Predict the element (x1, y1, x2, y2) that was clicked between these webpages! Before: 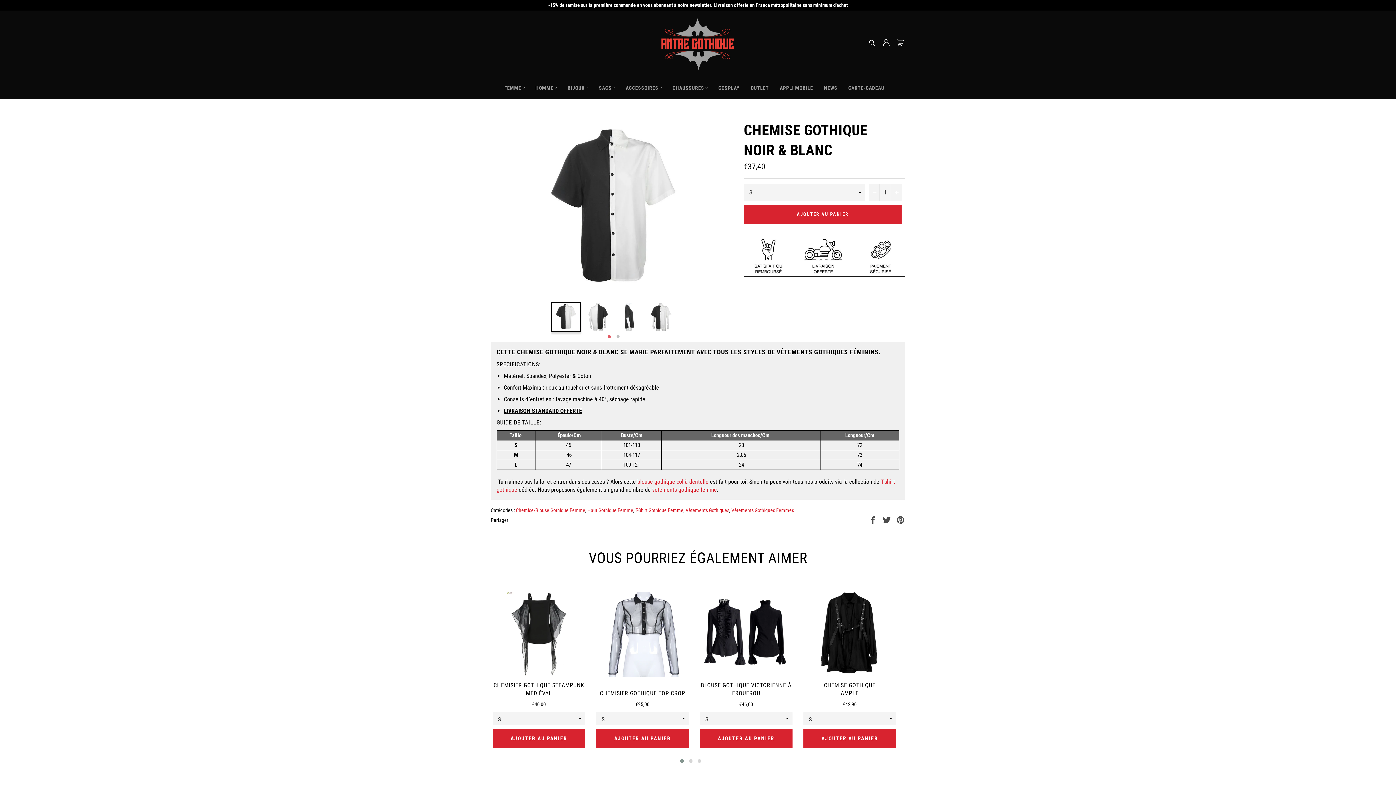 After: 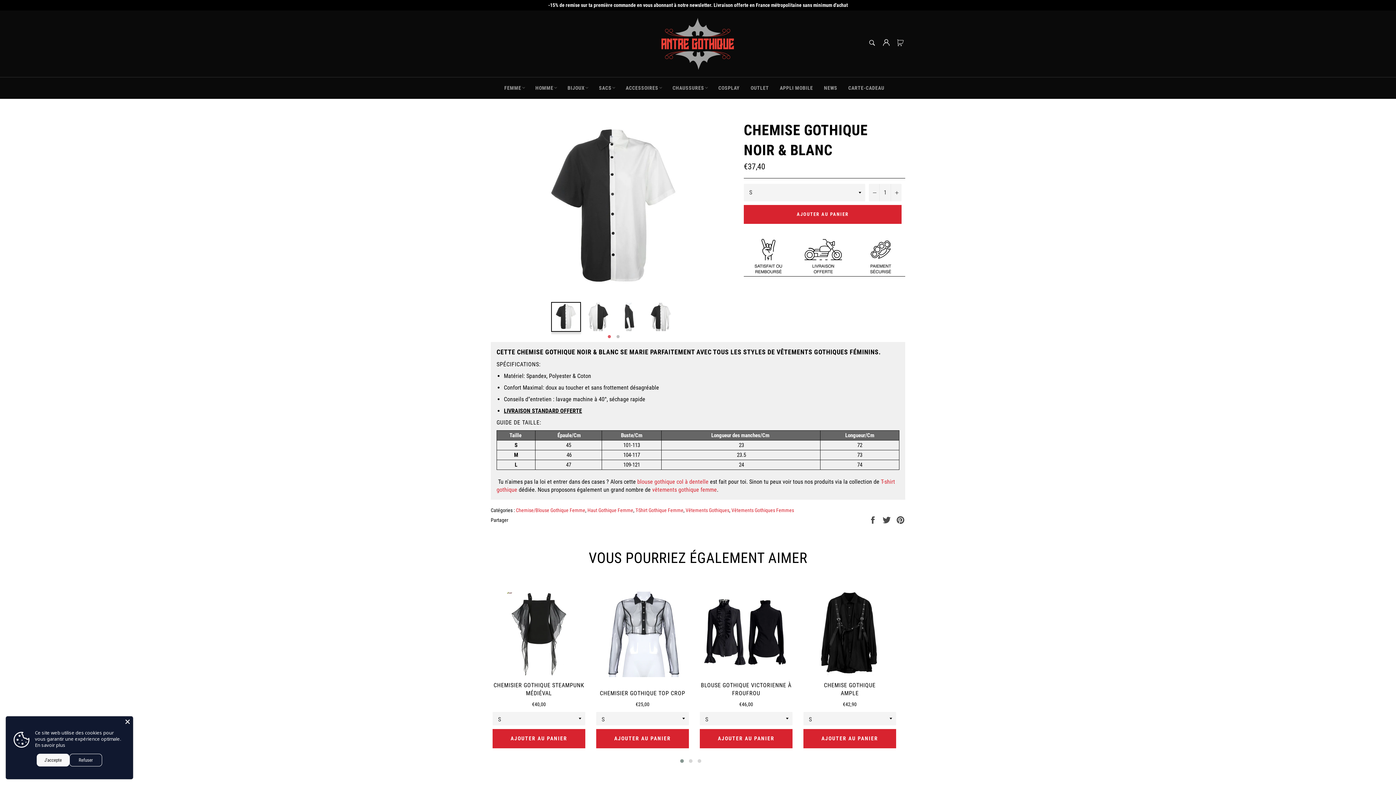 Action: label: 1 bbox: (605, 333, 613, 340)